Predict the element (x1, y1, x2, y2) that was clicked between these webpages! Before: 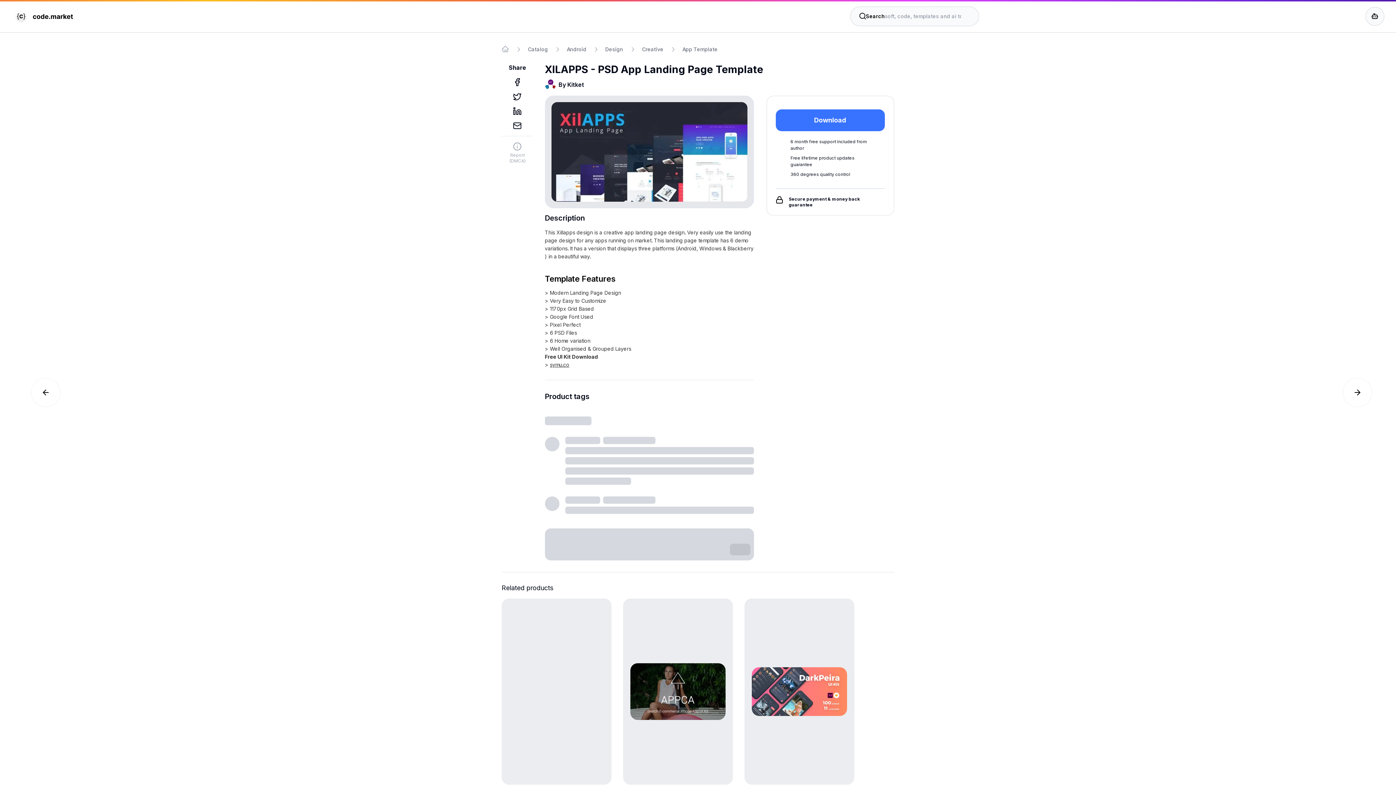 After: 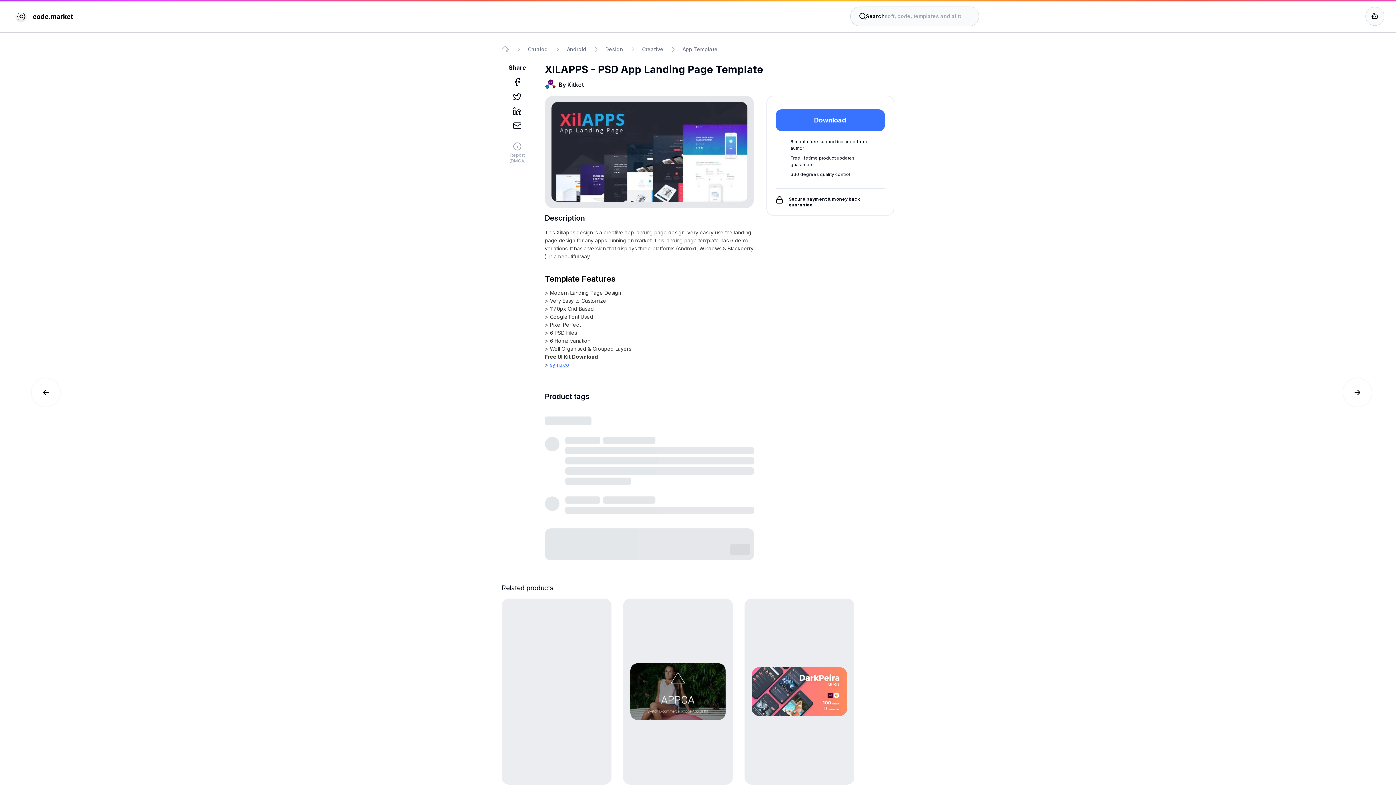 Action: bbox: (550, 361, 569, 368) label: symu.co